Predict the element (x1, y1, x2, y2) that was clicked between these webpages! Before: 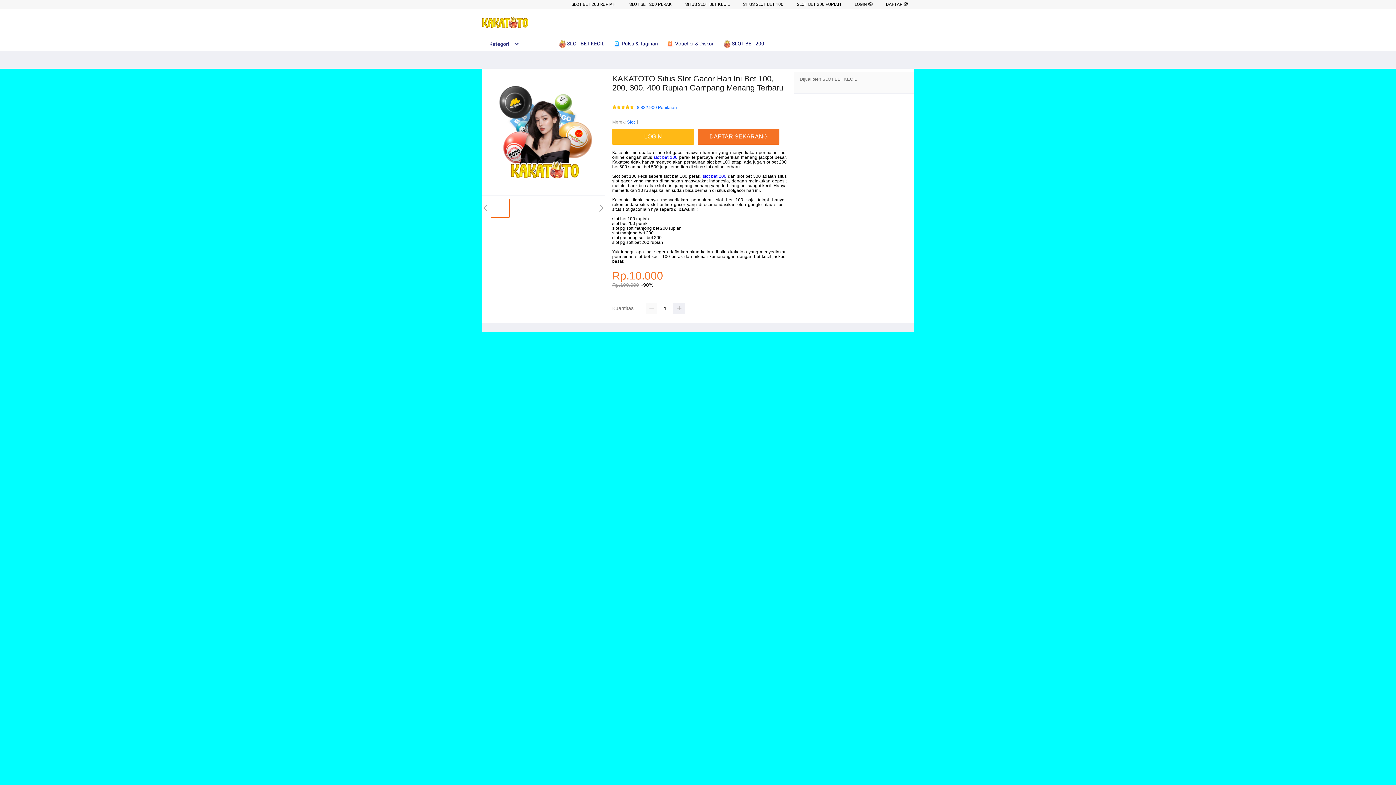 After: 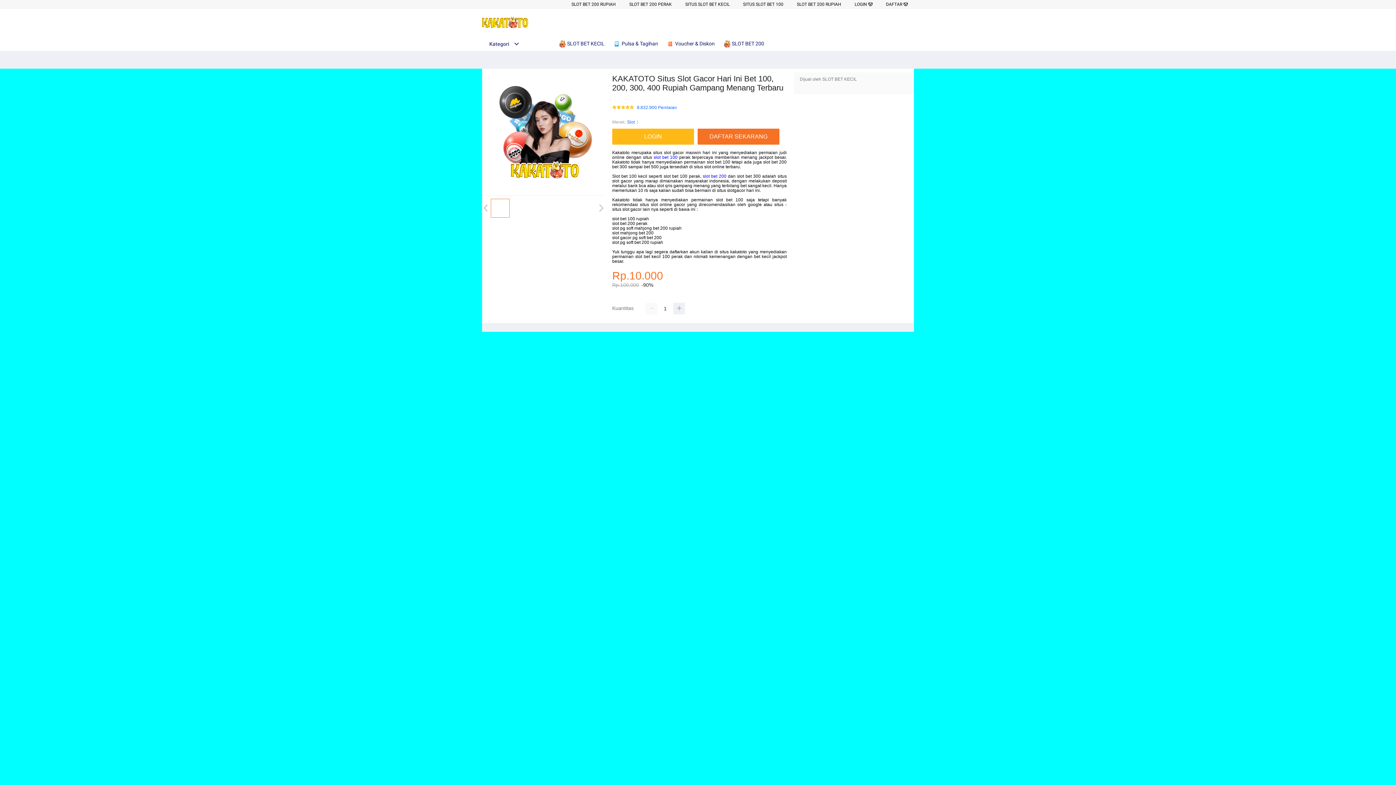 Action: label: Kategori bbox: (482, 41, 519, 46)